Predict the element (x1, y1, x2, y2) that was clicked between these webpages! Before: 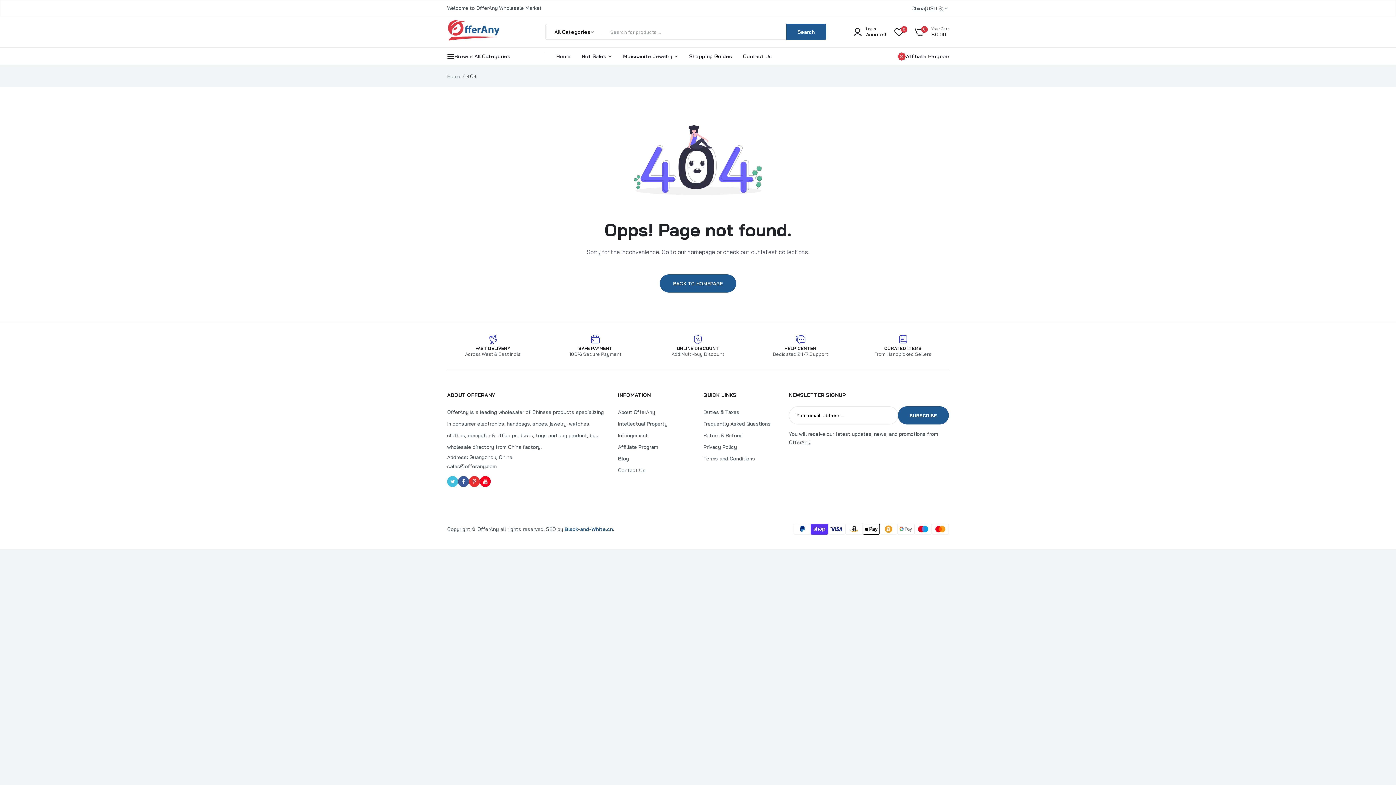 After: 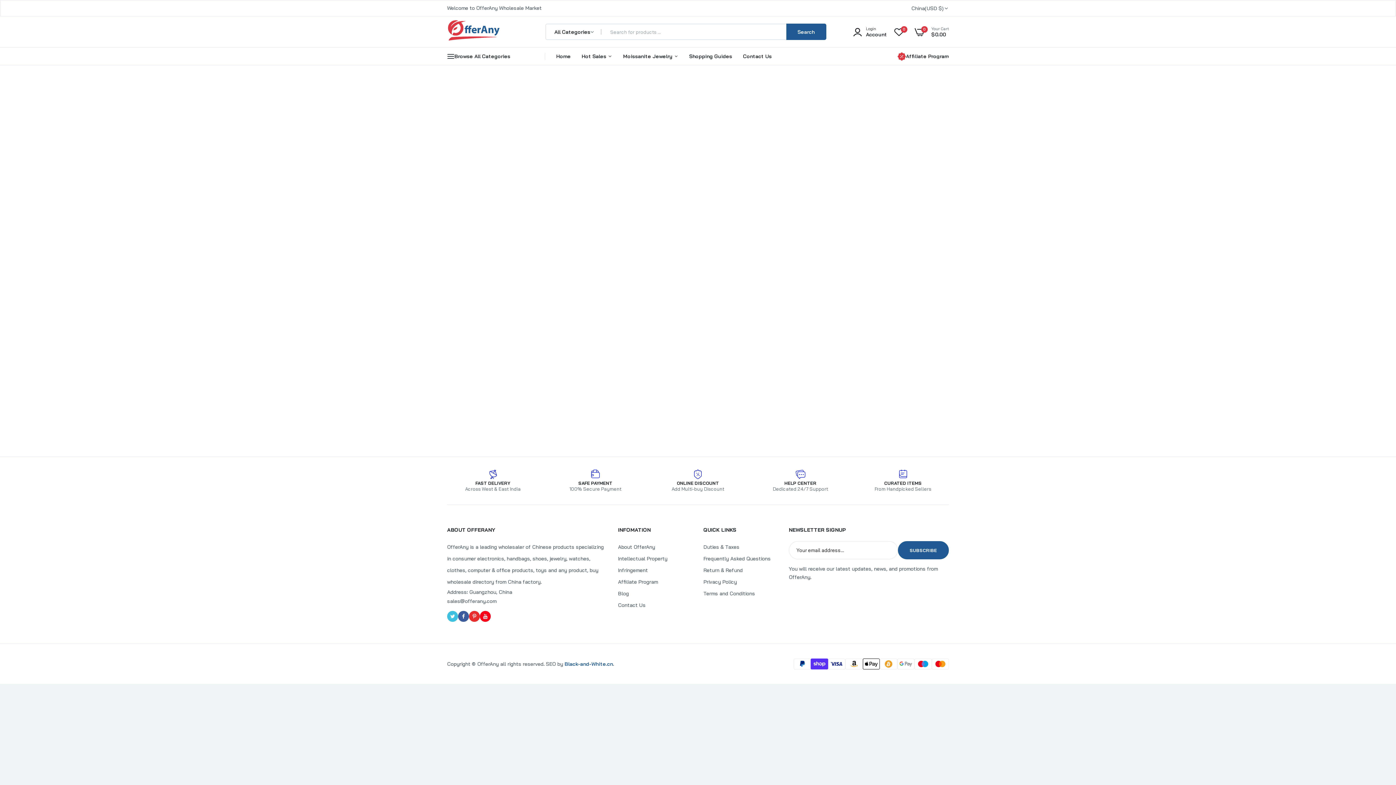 Action: bbox: (906, 53, 949, 58) label: Affiliate Program